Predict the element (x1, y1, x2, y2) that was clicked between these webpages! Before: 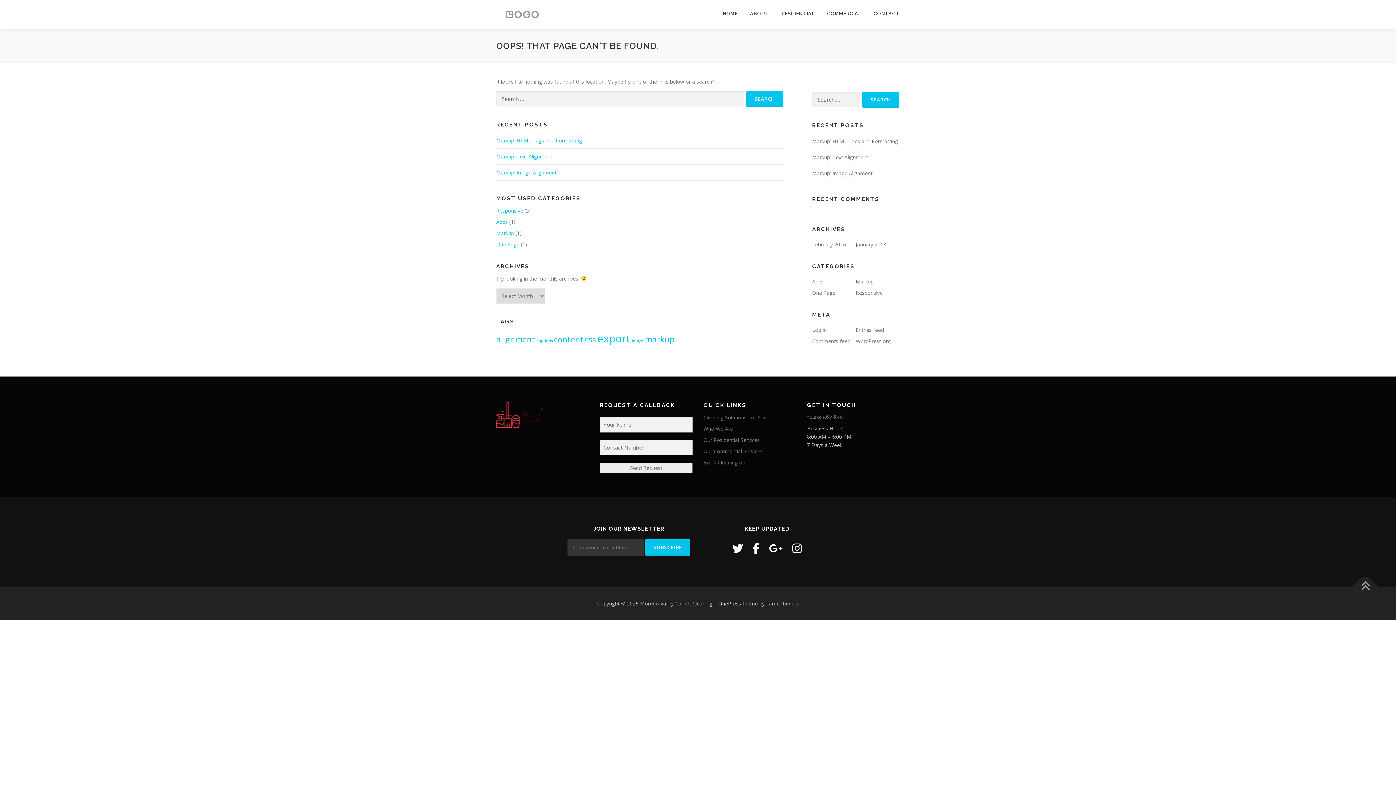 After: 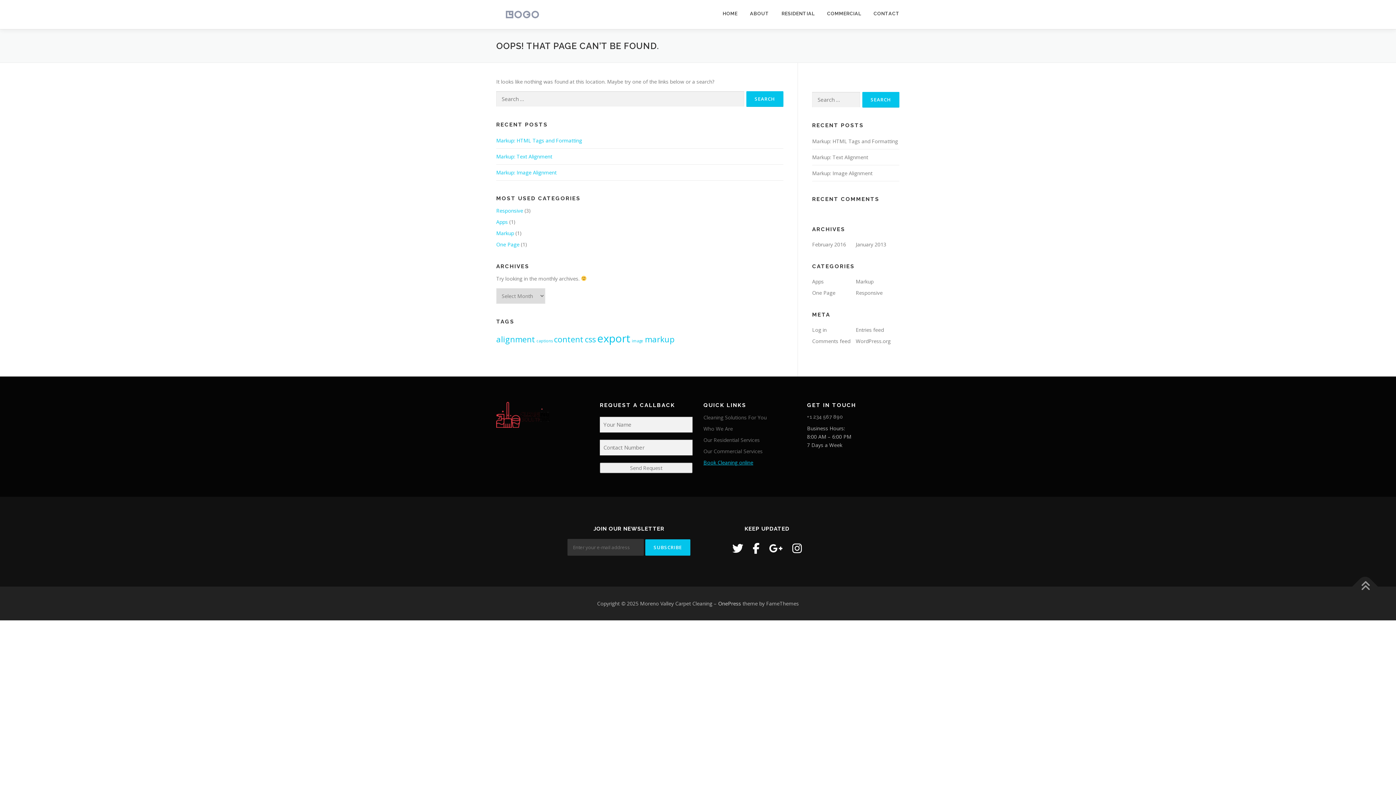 Action: bbox: (703, 459, 753, 466) label: Book Cleaning online